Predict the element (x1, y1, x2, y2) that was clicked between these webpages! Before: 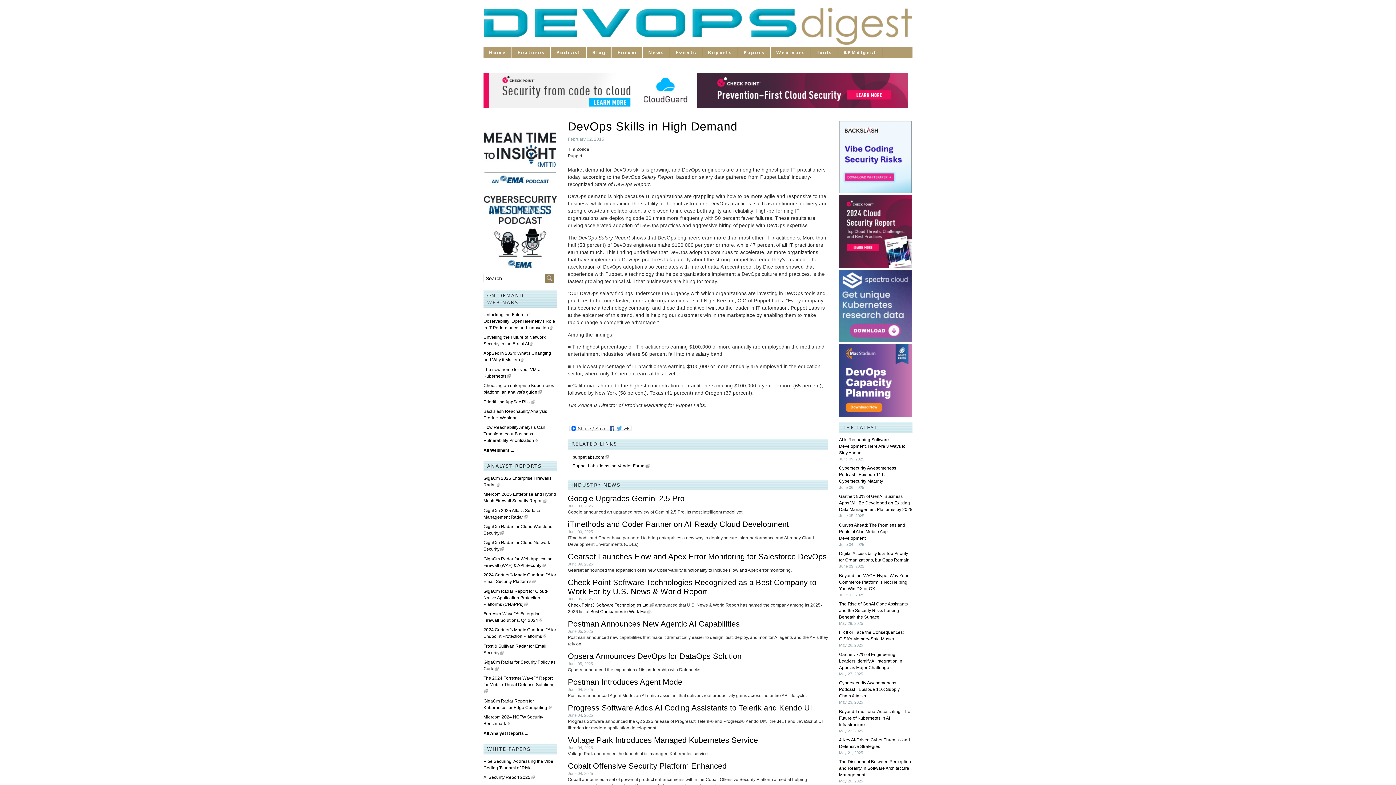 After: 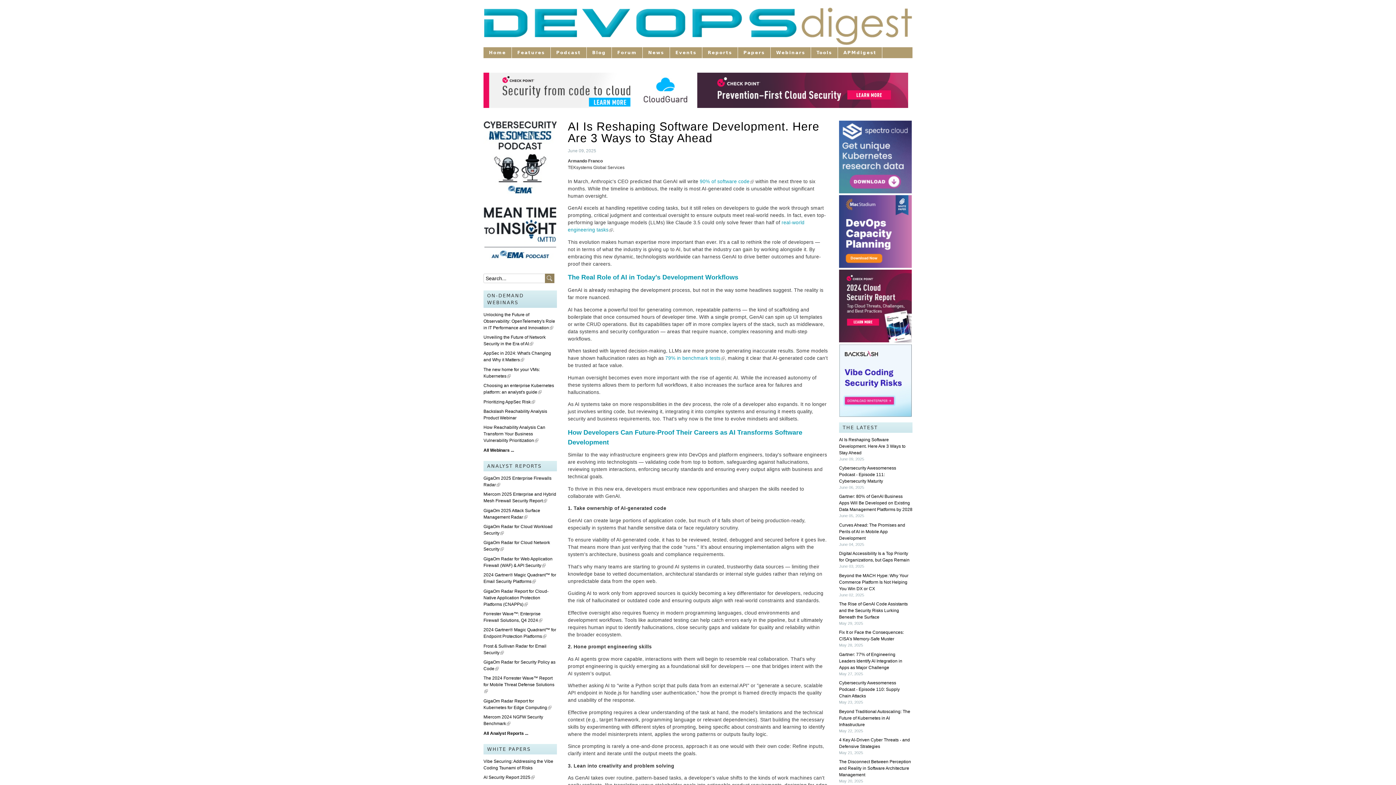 Action: bbox: (839, 437, 905, 455) label: AI Is Reshaping Software Development. Here Are 3 Ways to Stay Ahead